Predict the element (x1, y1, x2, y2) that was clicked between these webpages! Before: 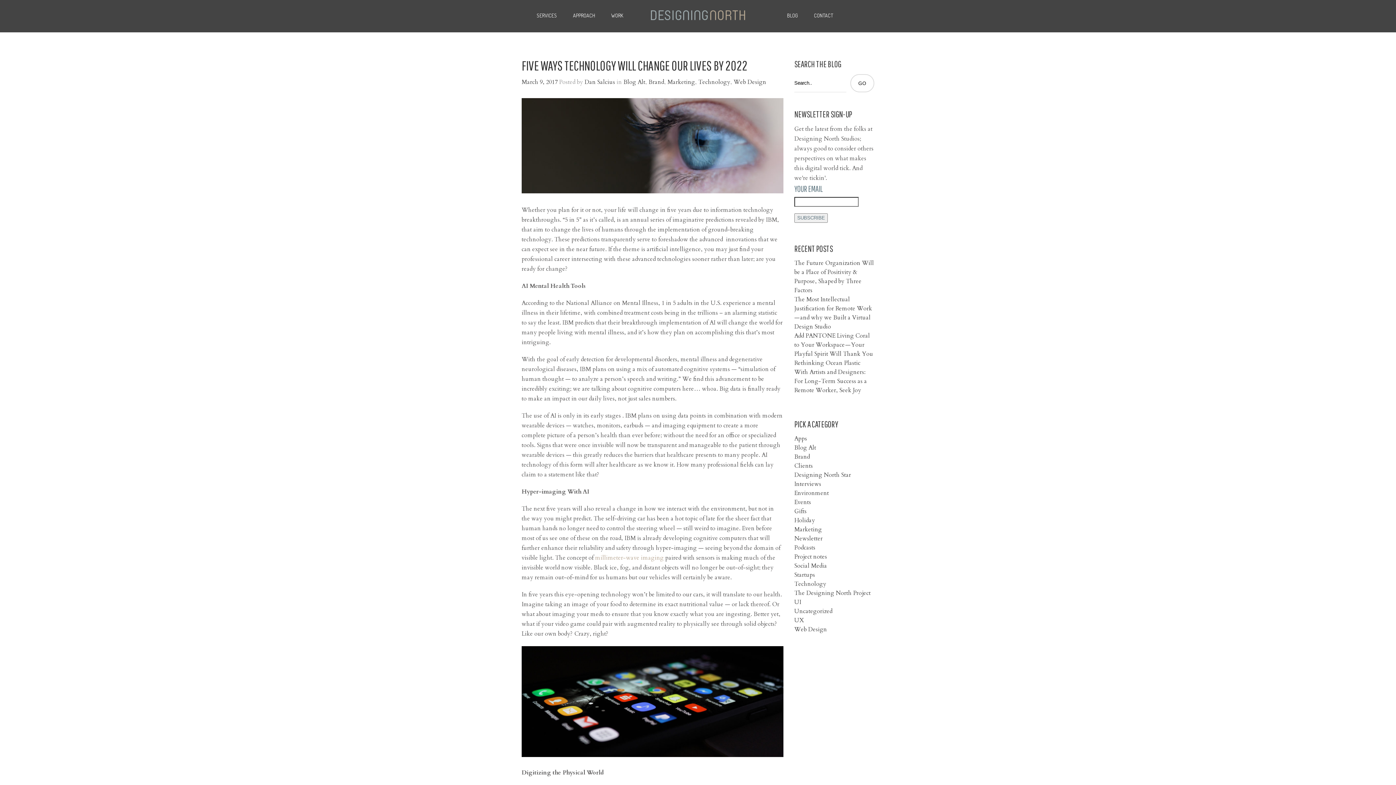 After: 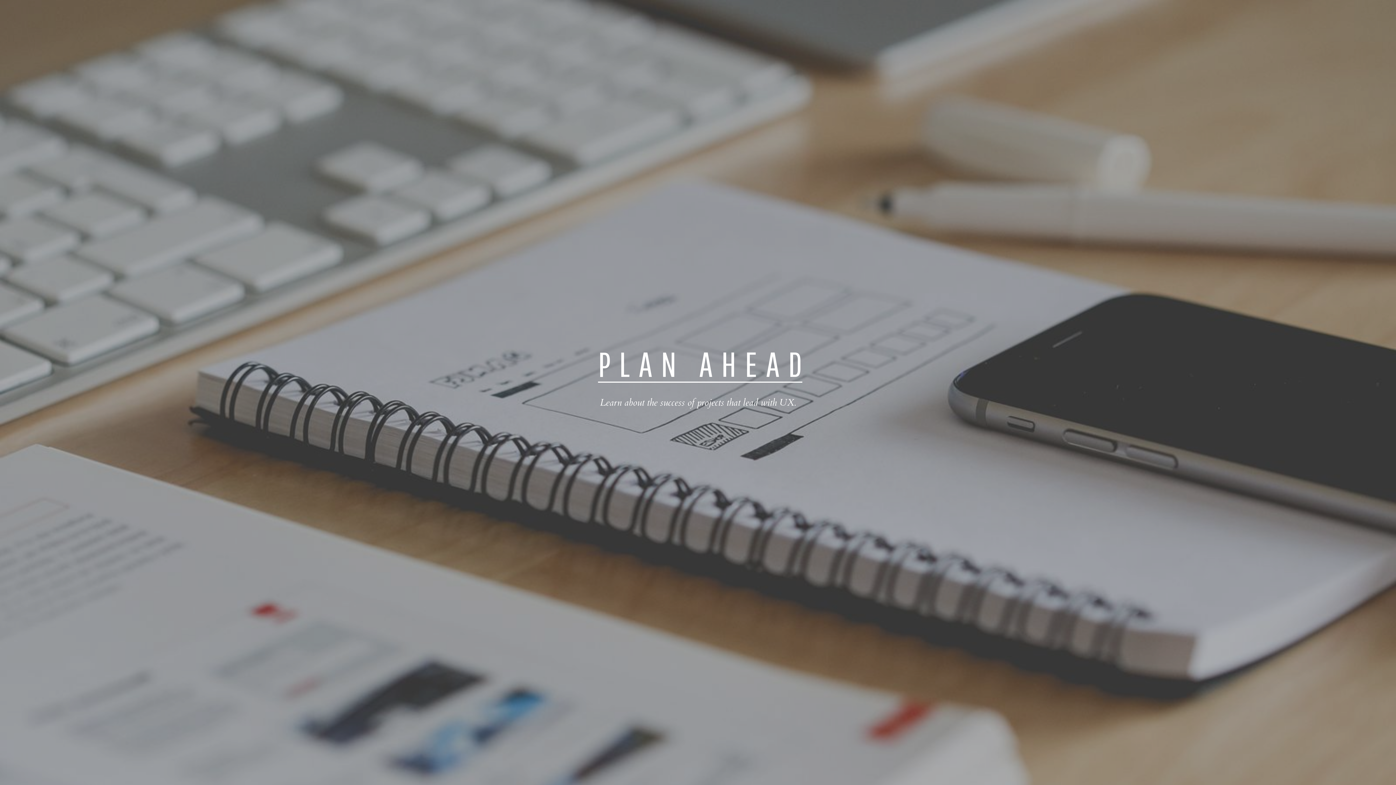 Action: label: CONTACT bbox: (814, 12, 833, 18)